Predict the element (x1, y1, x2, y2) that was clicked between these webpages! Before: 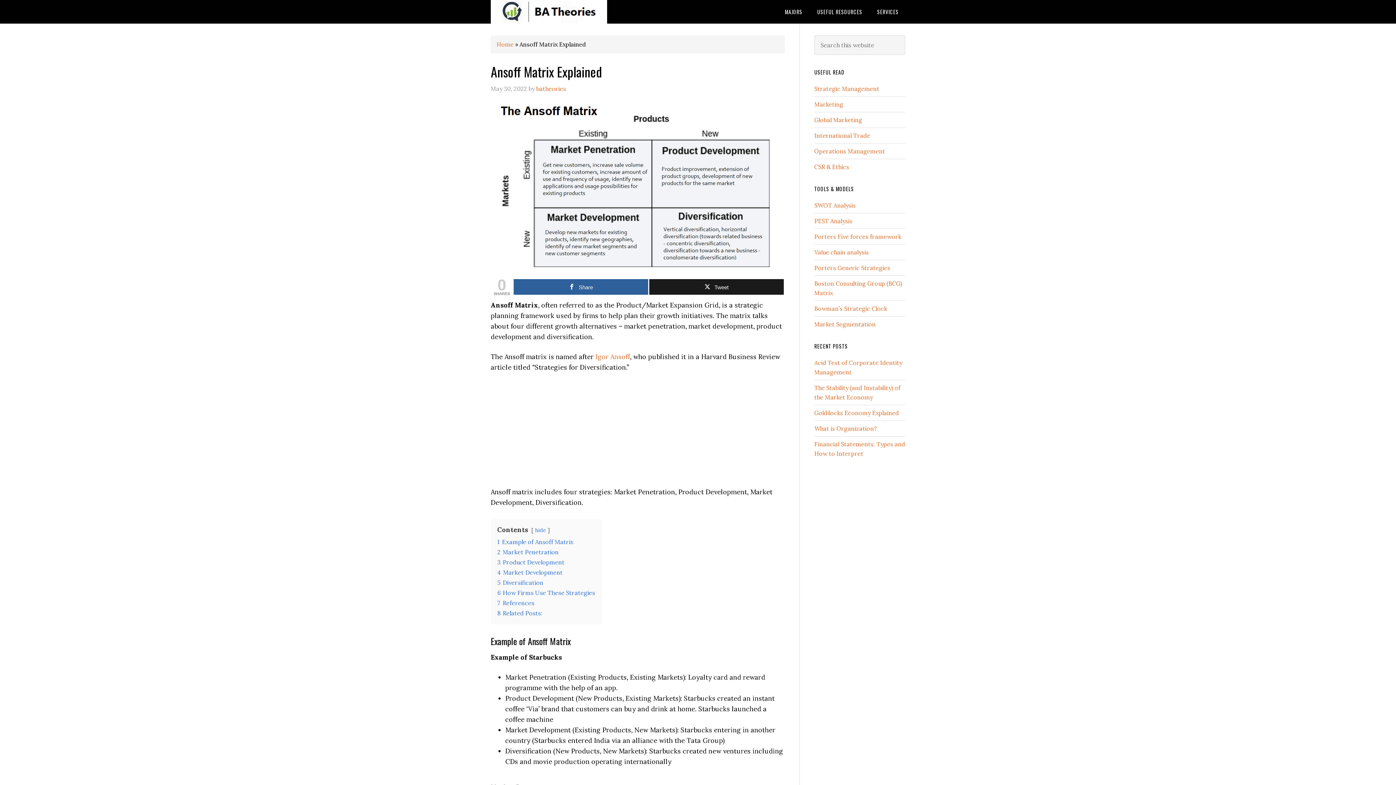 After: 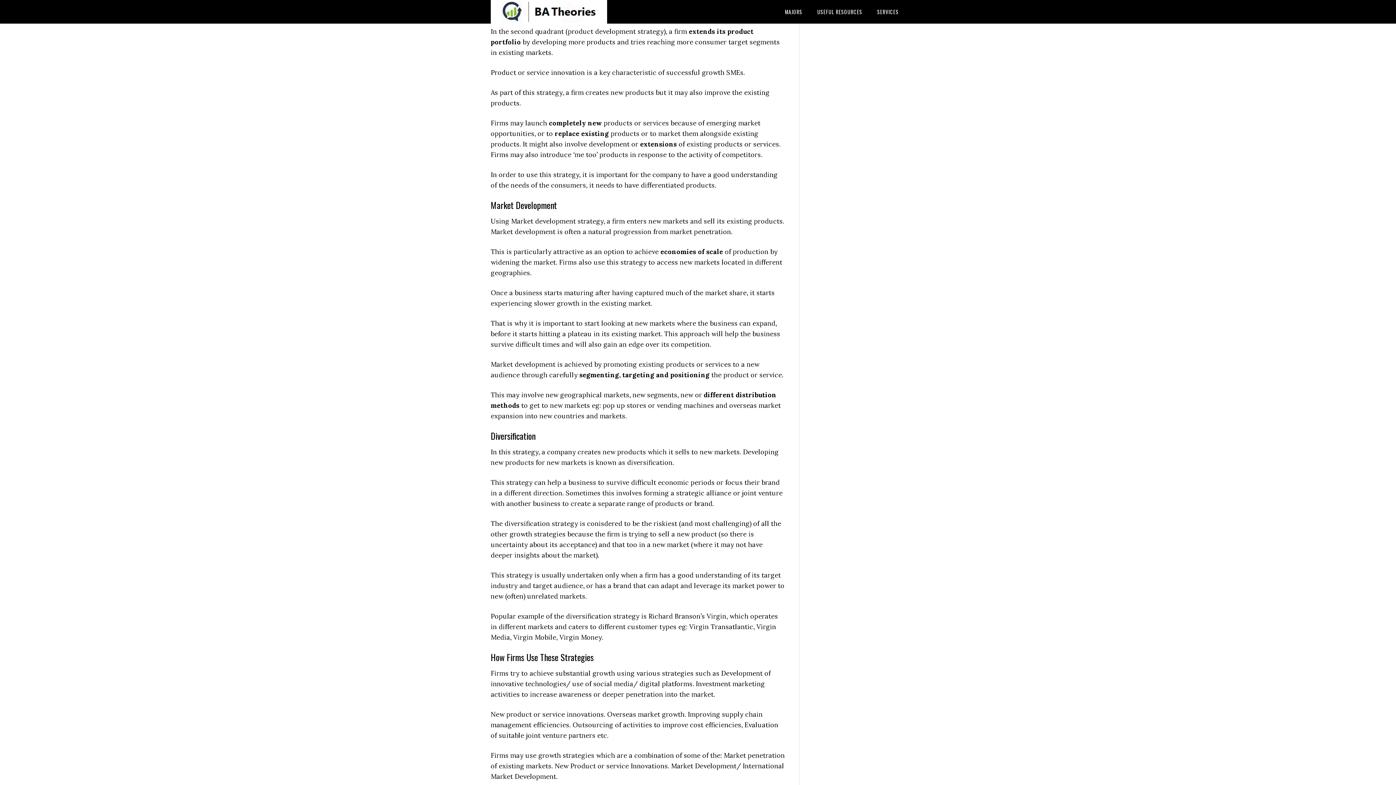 Action: label: 3 Product Development bbox: (497, 558, 564, 566)